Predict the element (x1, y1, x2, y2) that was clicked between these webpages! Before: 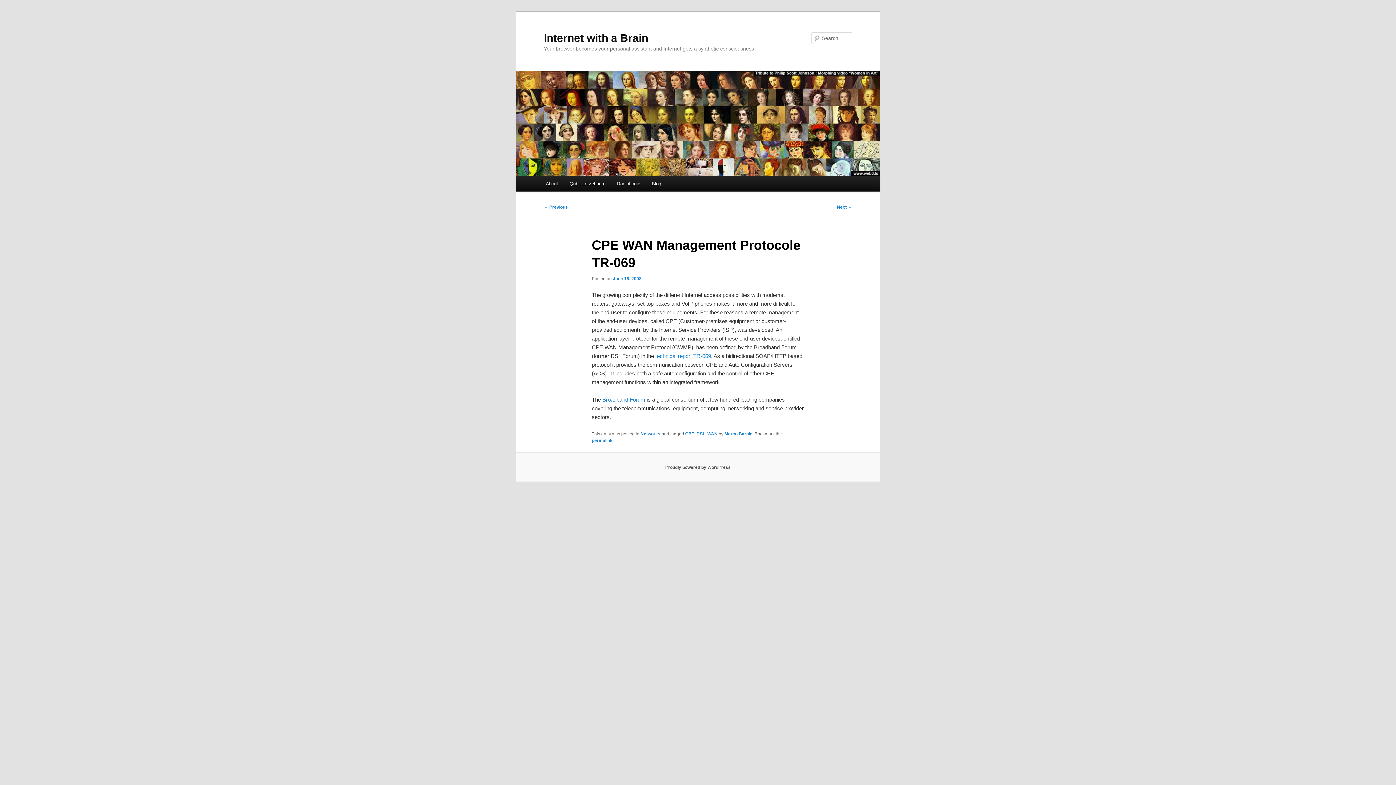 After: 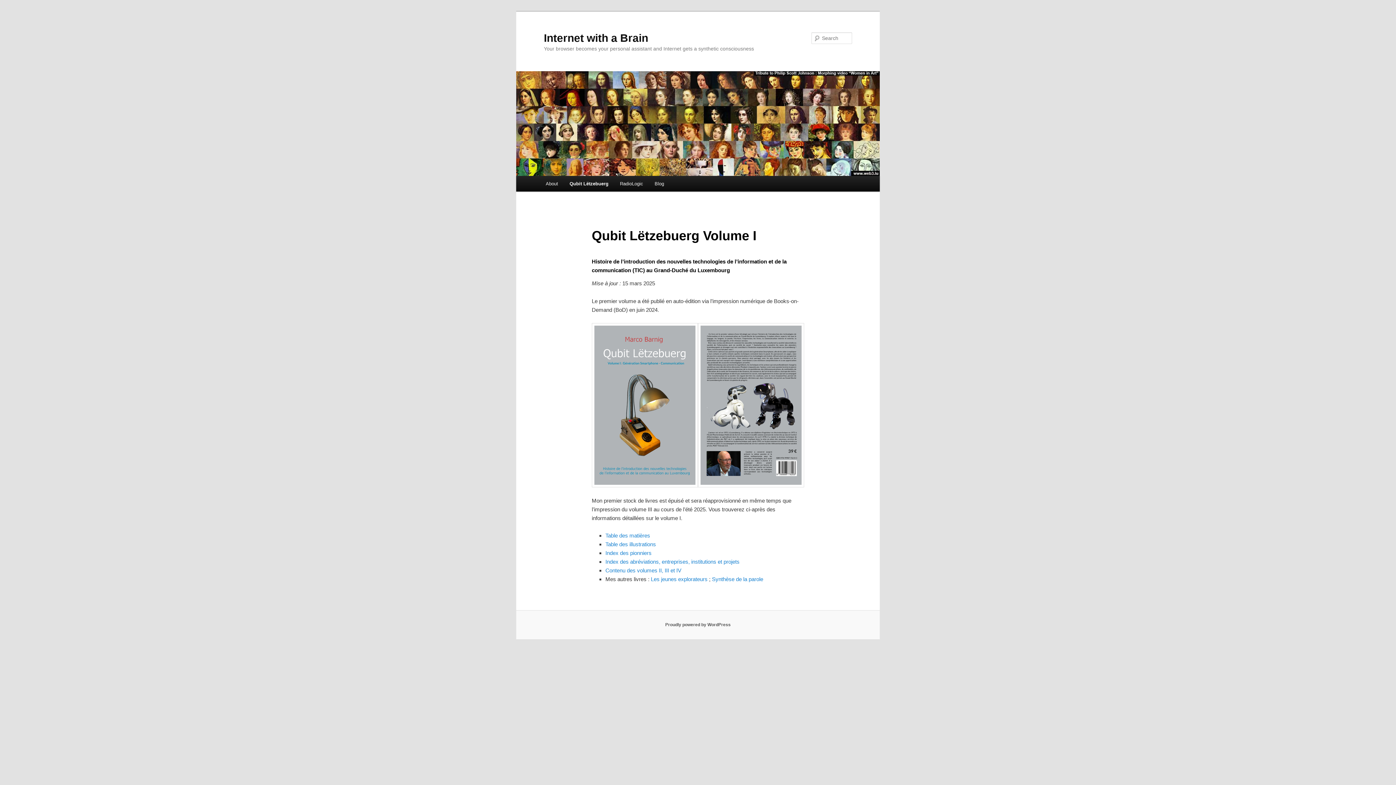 Action: bbox: (516, 71, 880, 176)